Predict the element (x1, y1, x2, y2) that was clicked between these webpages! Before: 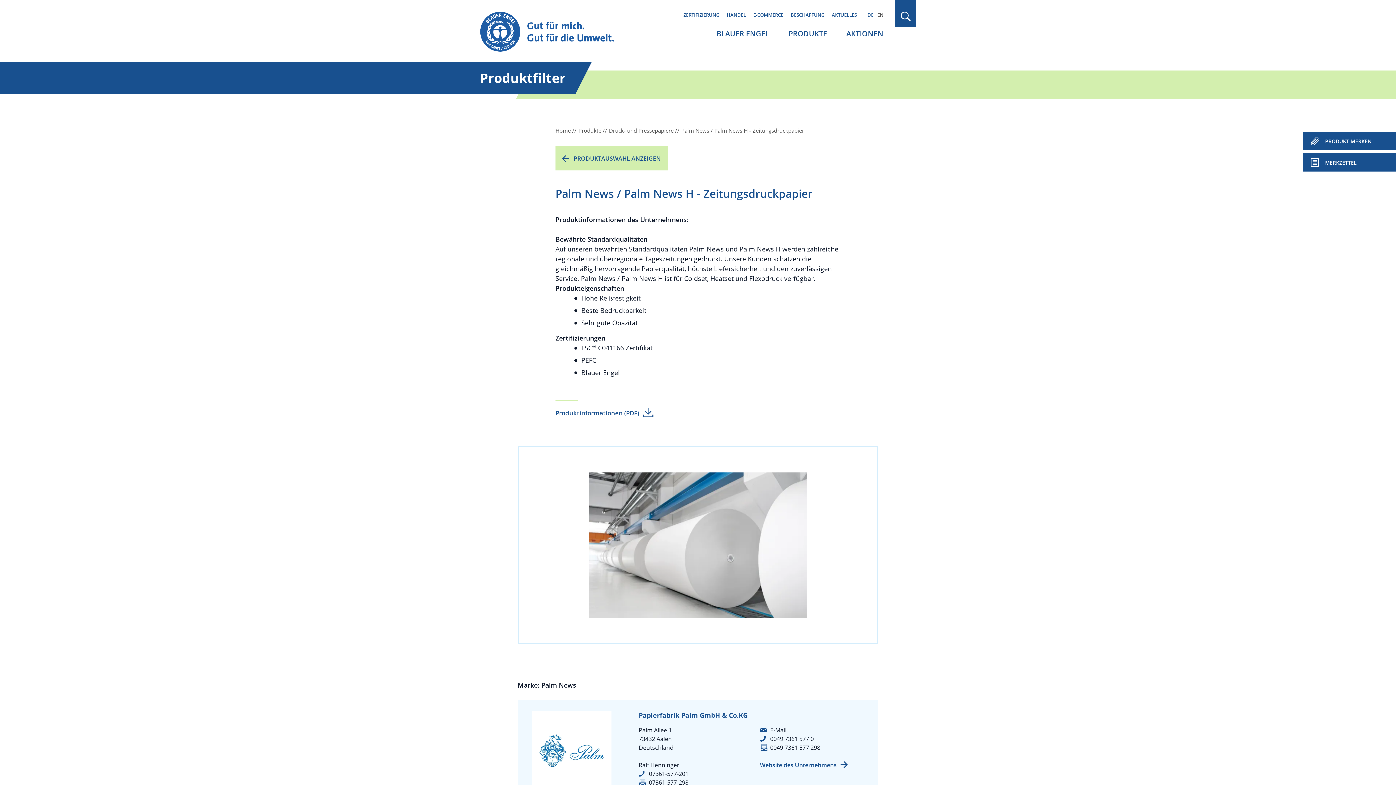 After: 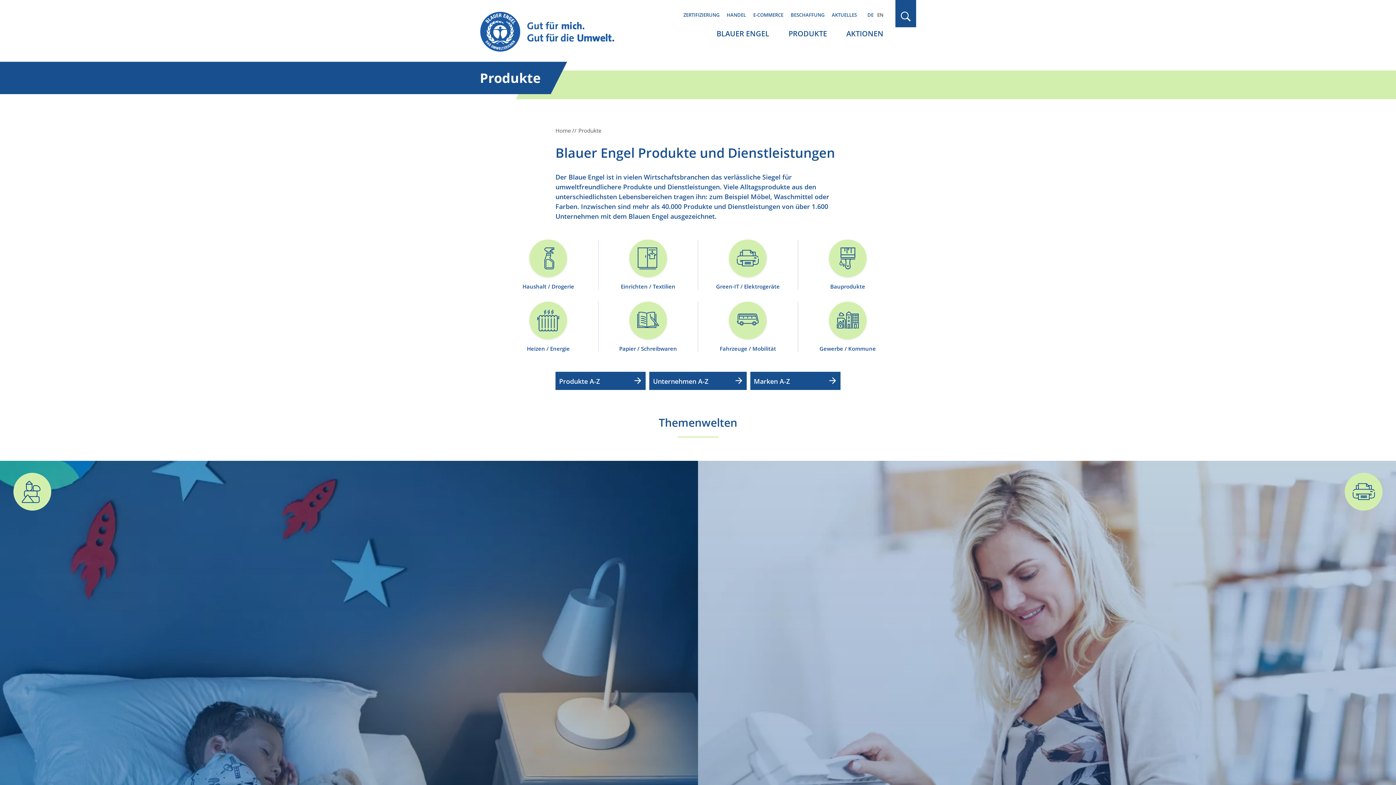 Action: bbox: (578, 126, 602, 134) label: Produkte 